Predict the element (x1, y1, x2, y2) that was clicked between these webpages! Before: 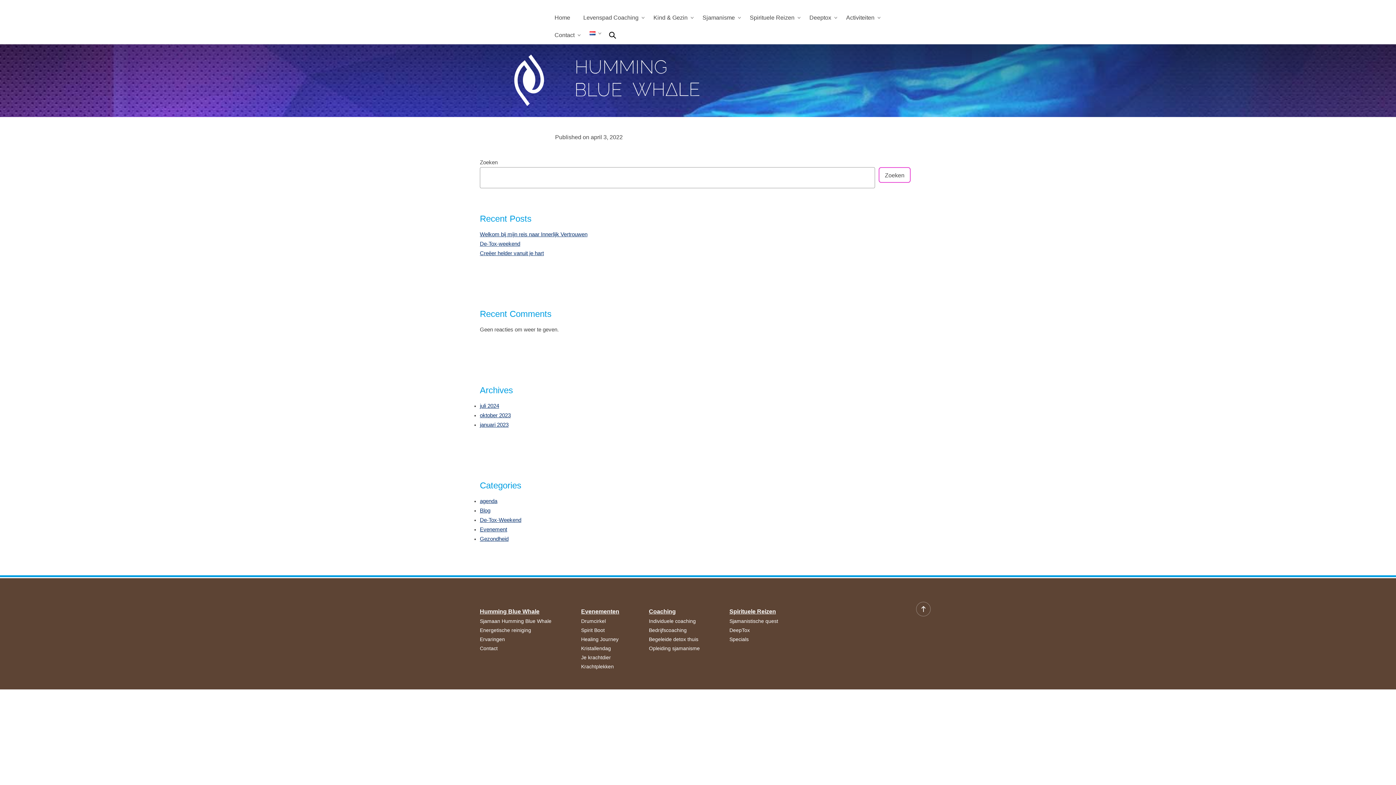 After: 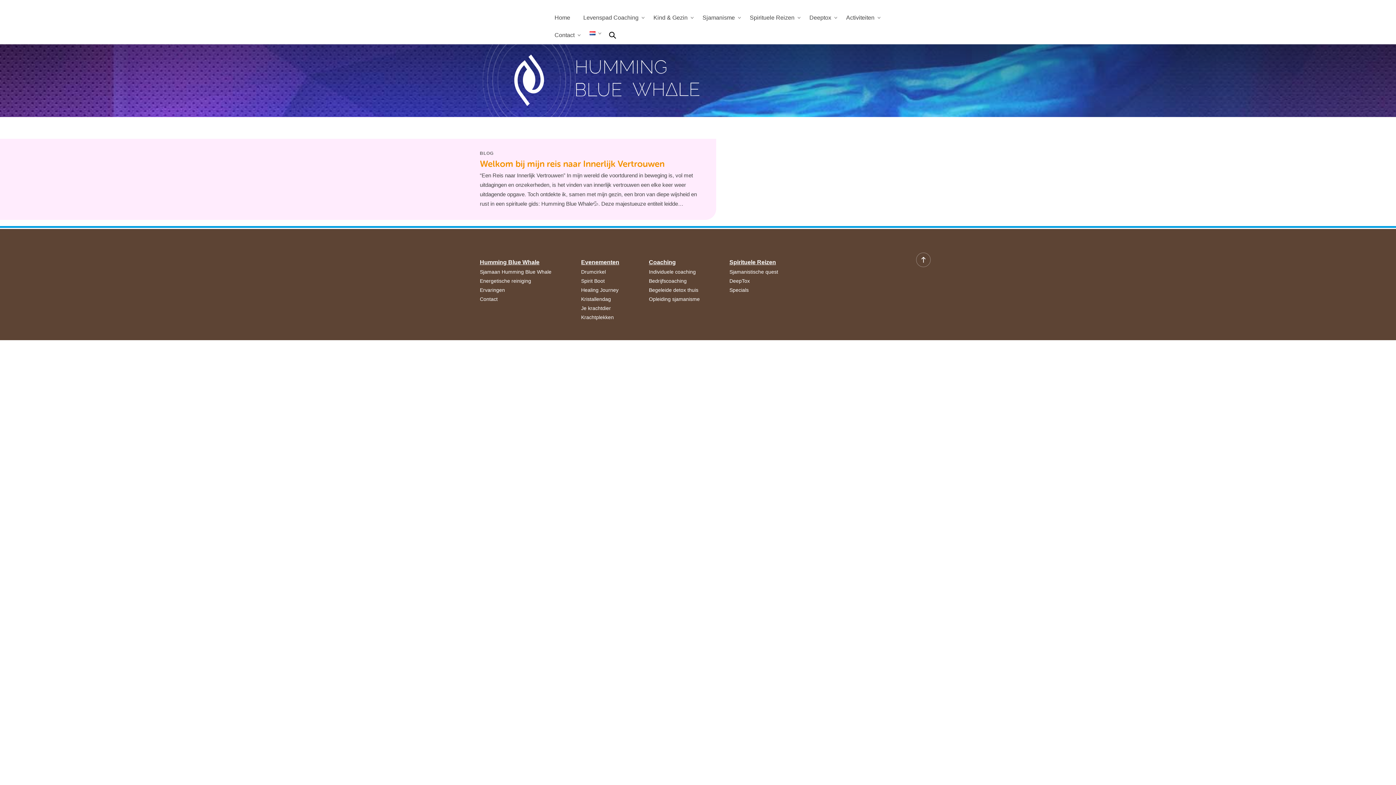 Action: label: Blog bbox: (480, 508, 490, 513)